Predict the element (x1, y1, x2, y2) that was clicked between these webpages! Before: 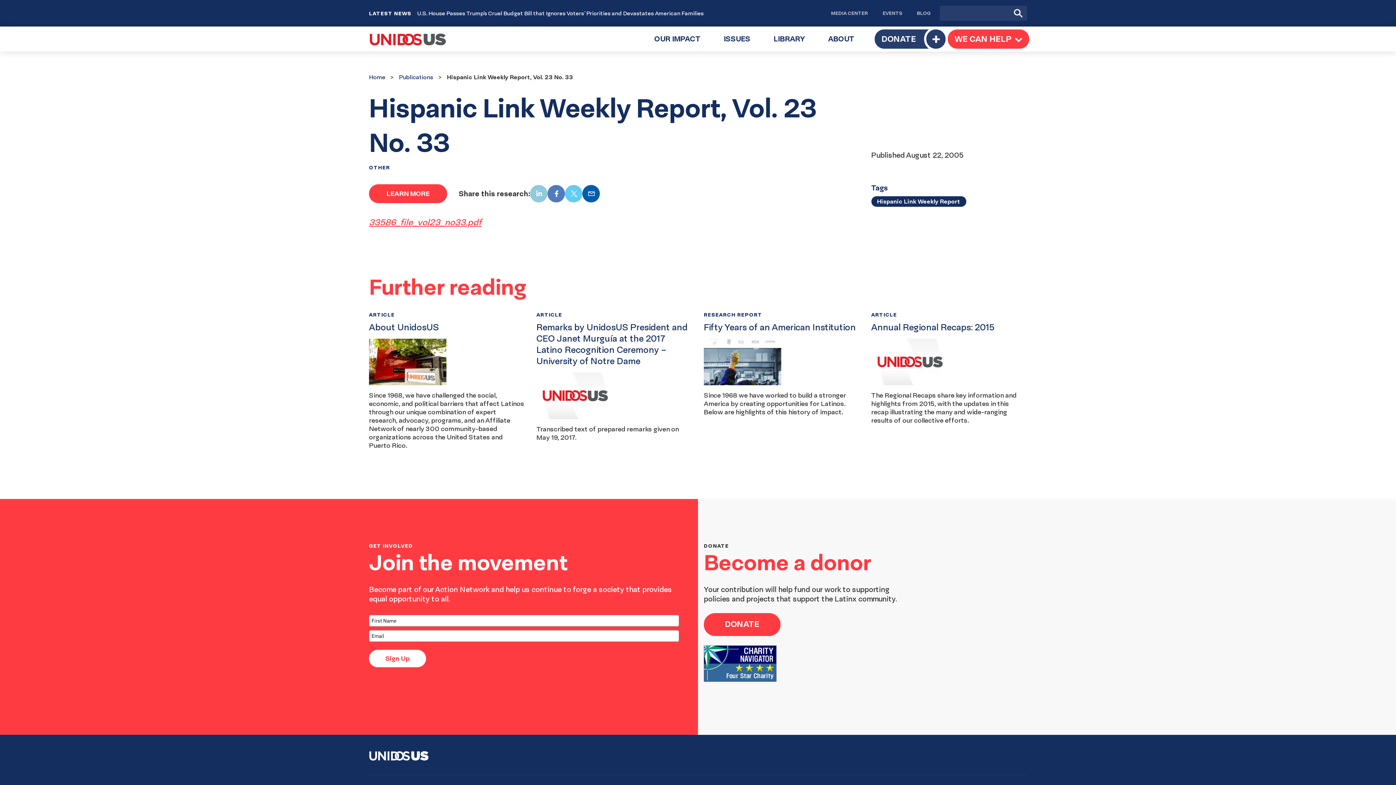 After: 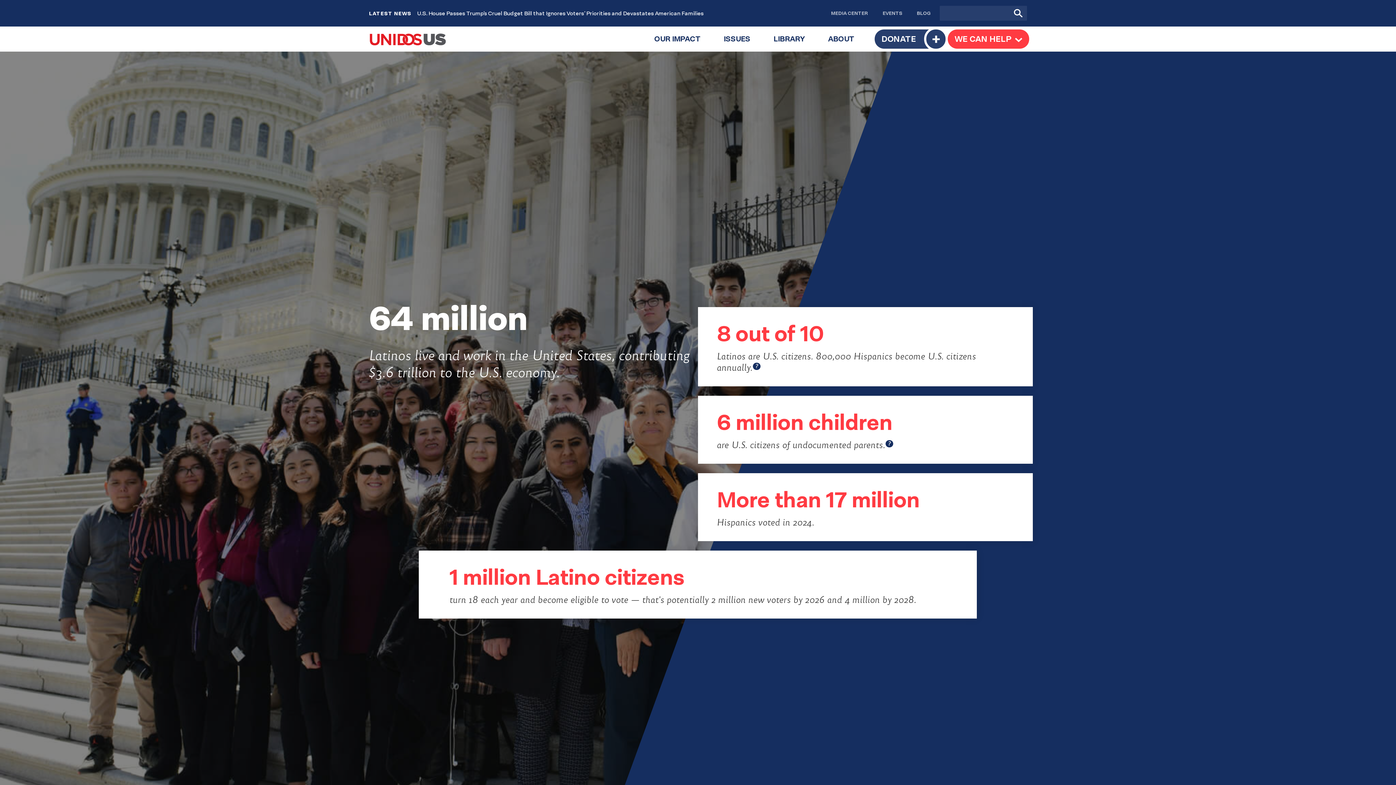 Action: bbox: (369, 32, 446, 45)